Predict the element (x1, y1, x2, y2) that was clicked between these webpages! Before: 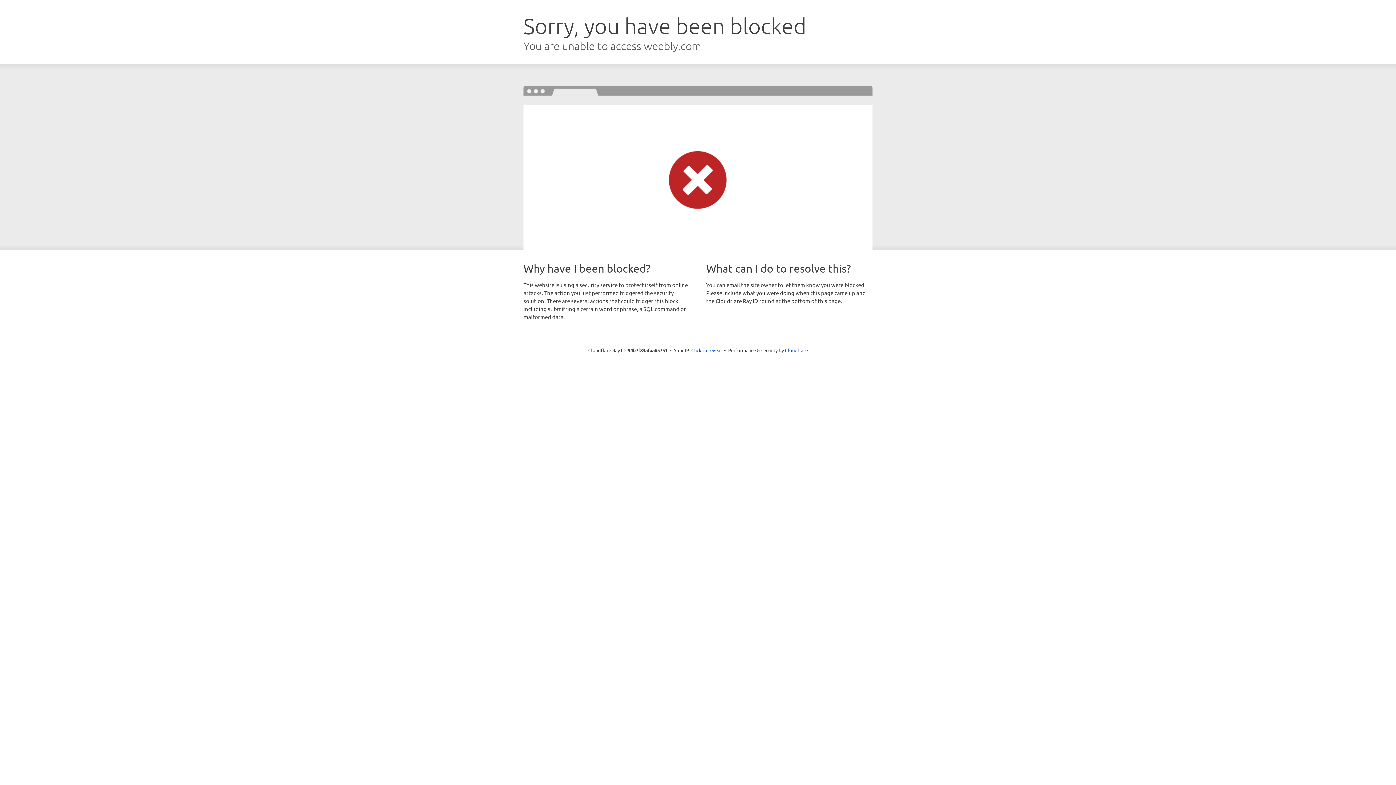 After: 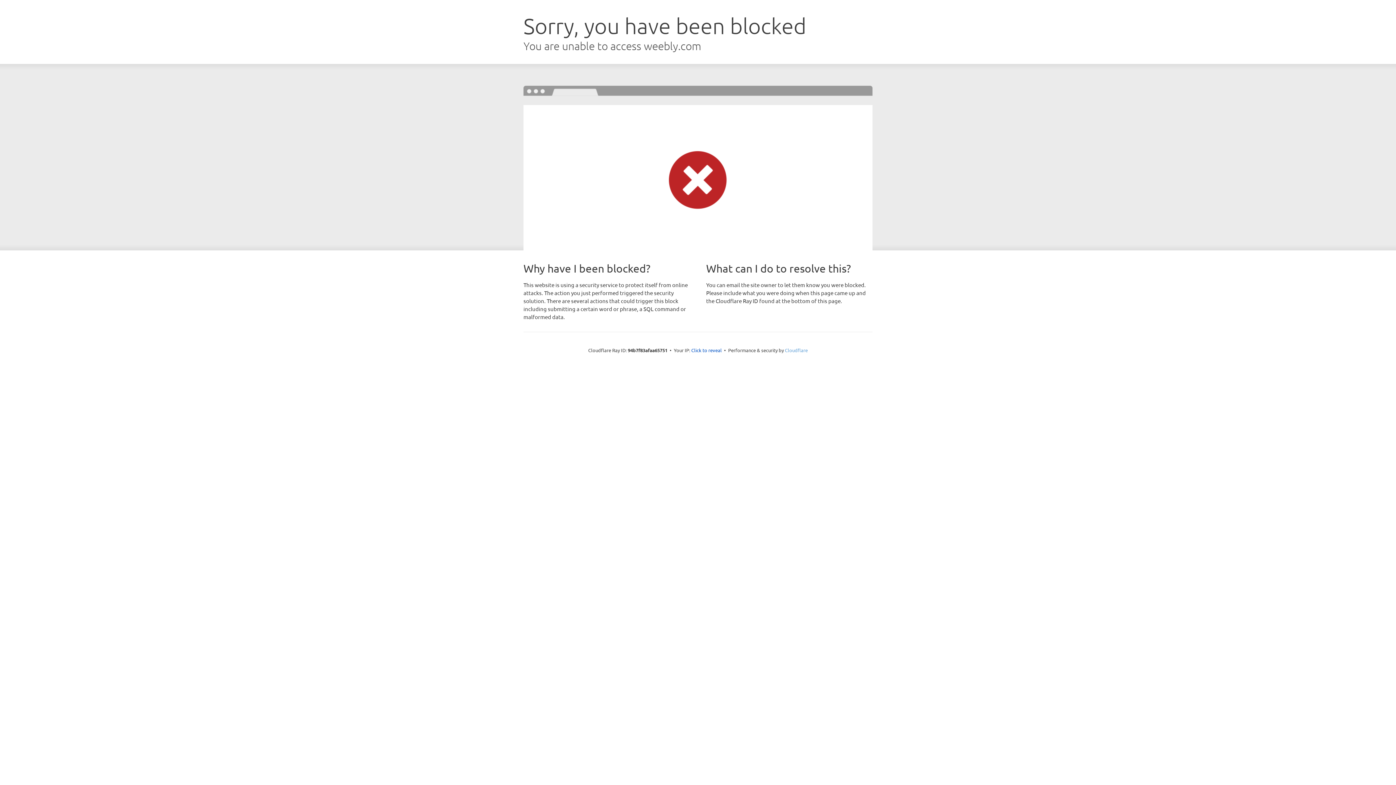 Action: bbox: (785, 347, 808, 353) label: Cloudflare